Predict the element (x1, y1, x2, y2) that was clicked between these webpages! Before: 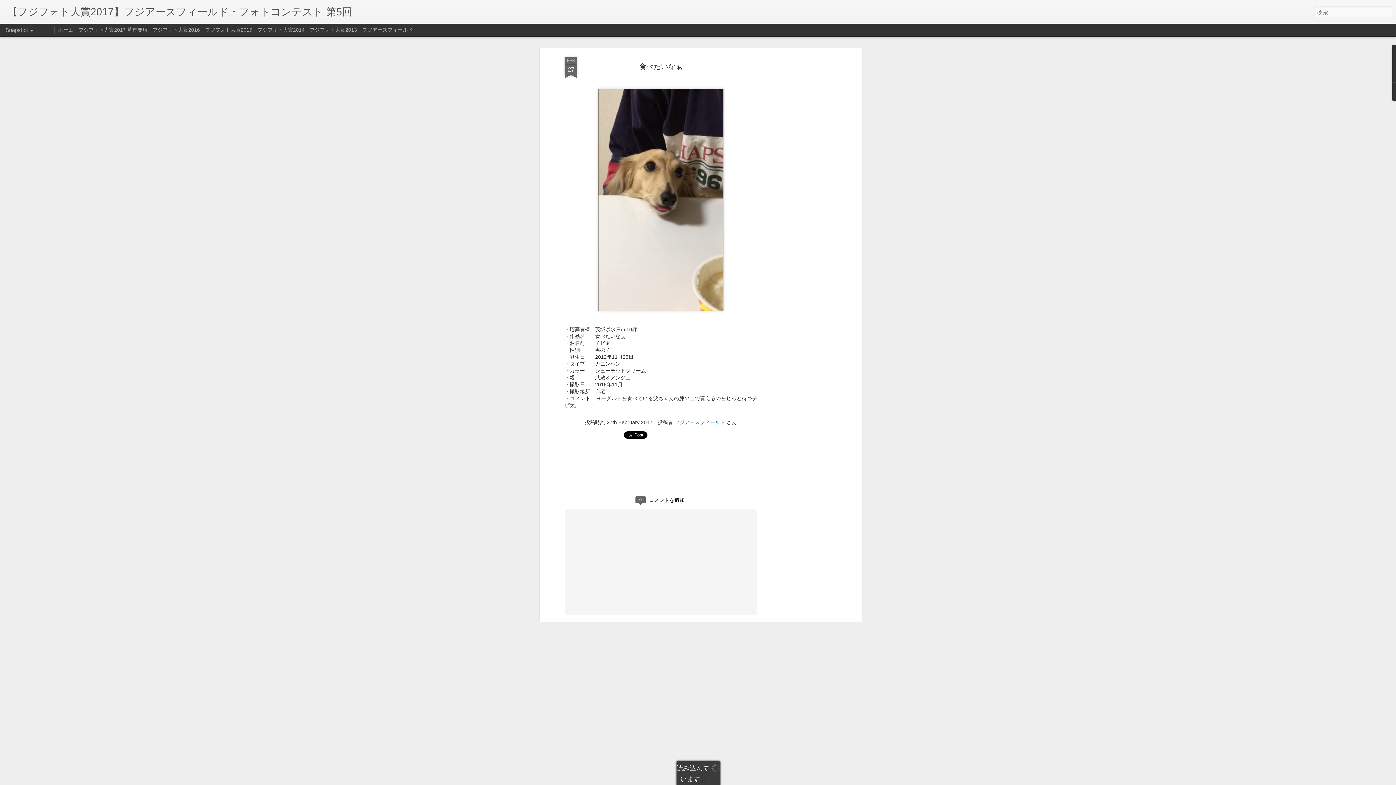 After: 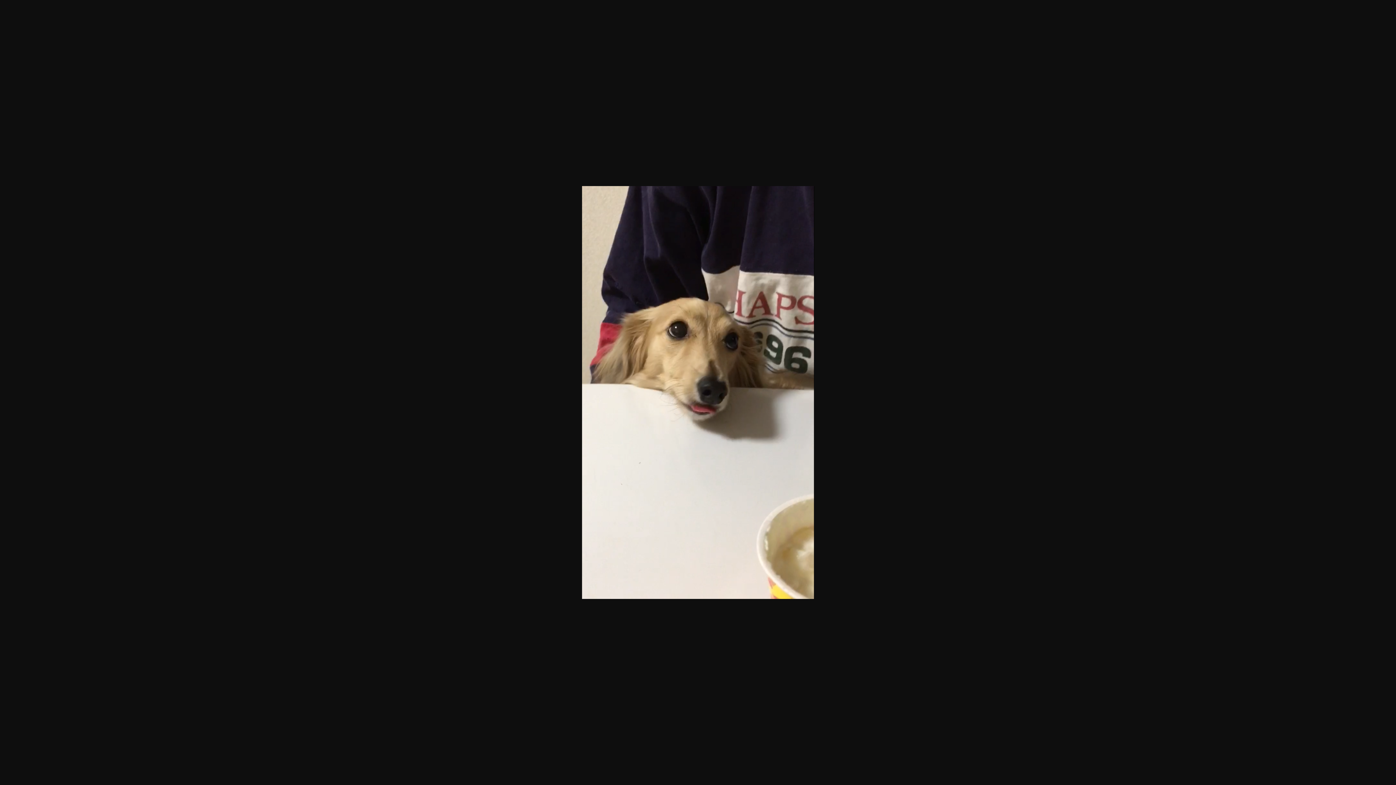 Action: bbox: (595, 312, 726, 318)